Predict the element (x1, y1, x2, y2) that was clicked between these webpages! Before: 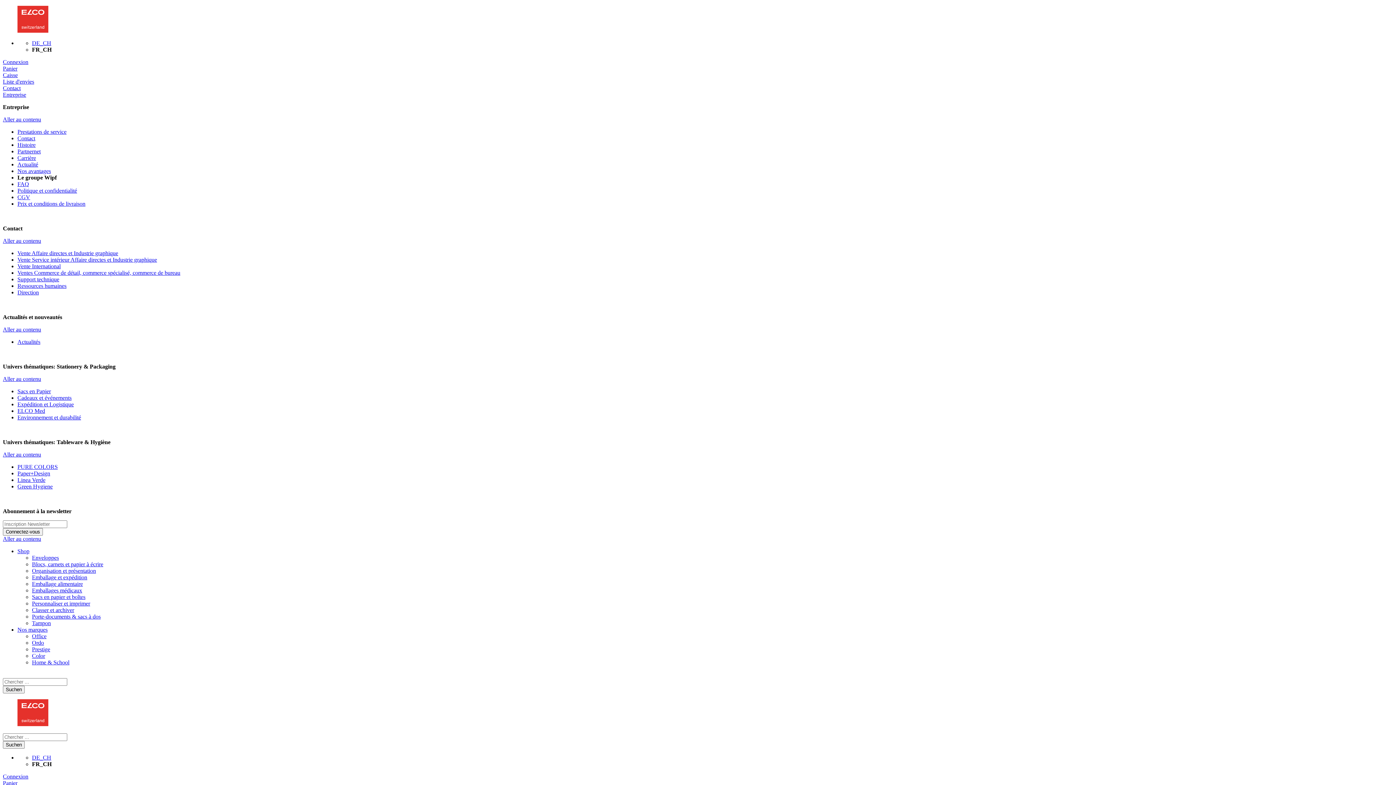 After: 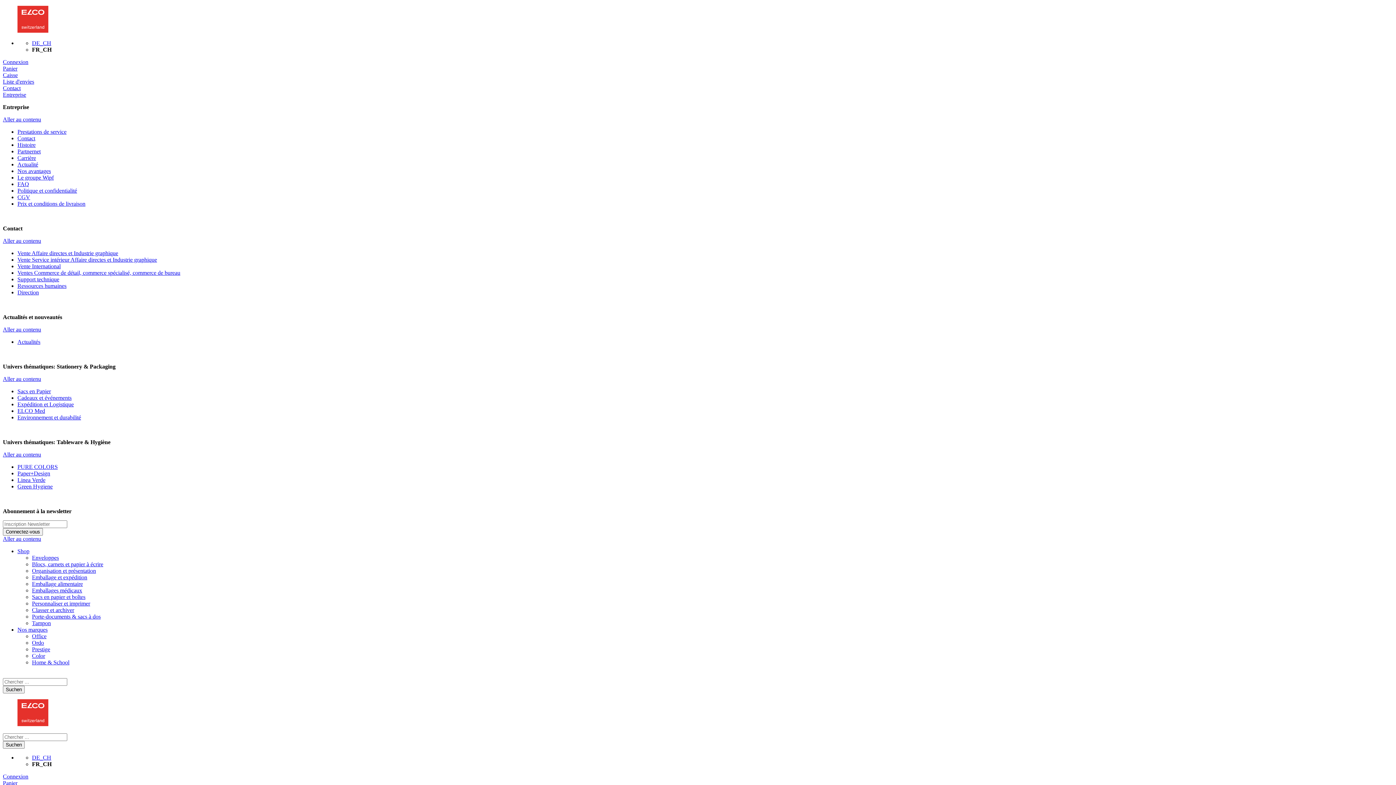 Action: label: Emballage alimentaire bbox: (32, 581, 82, 587)